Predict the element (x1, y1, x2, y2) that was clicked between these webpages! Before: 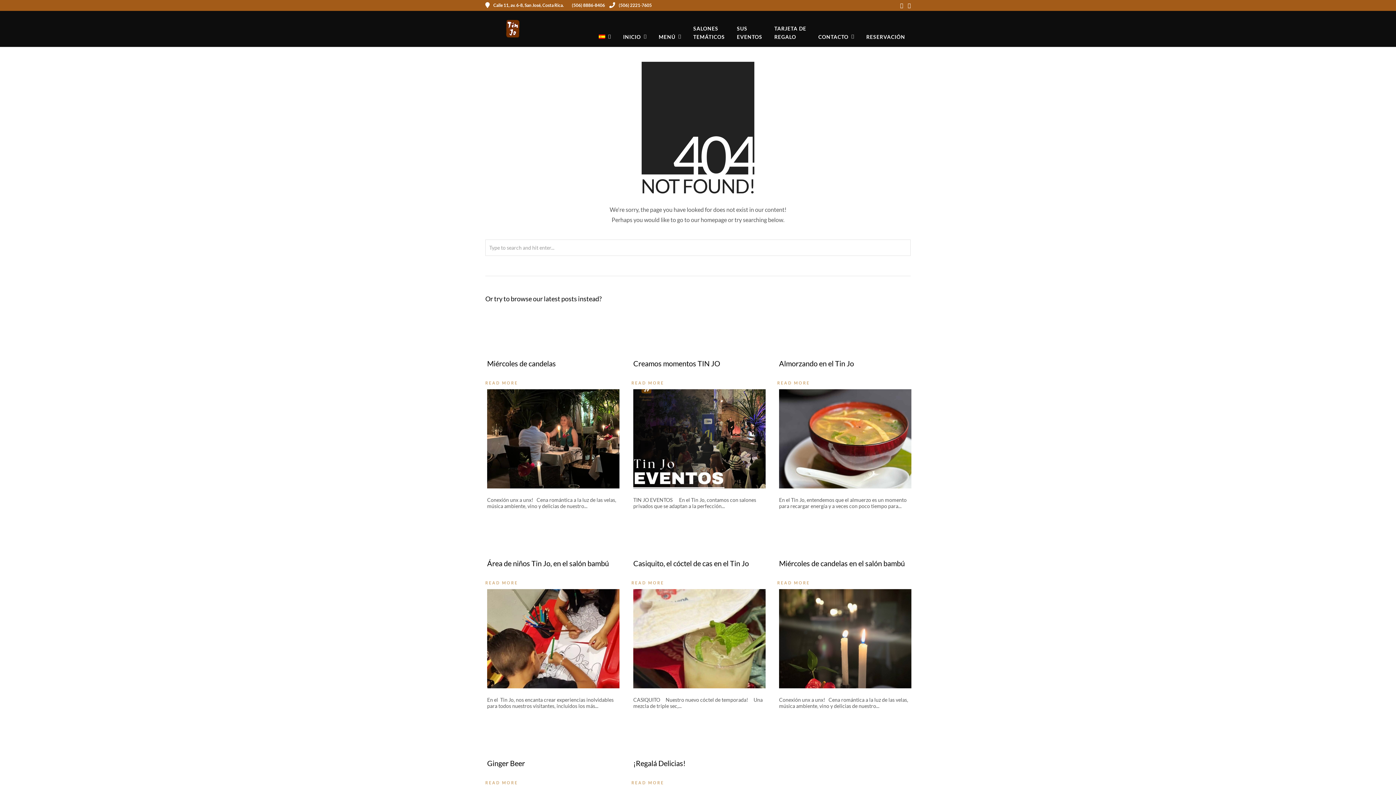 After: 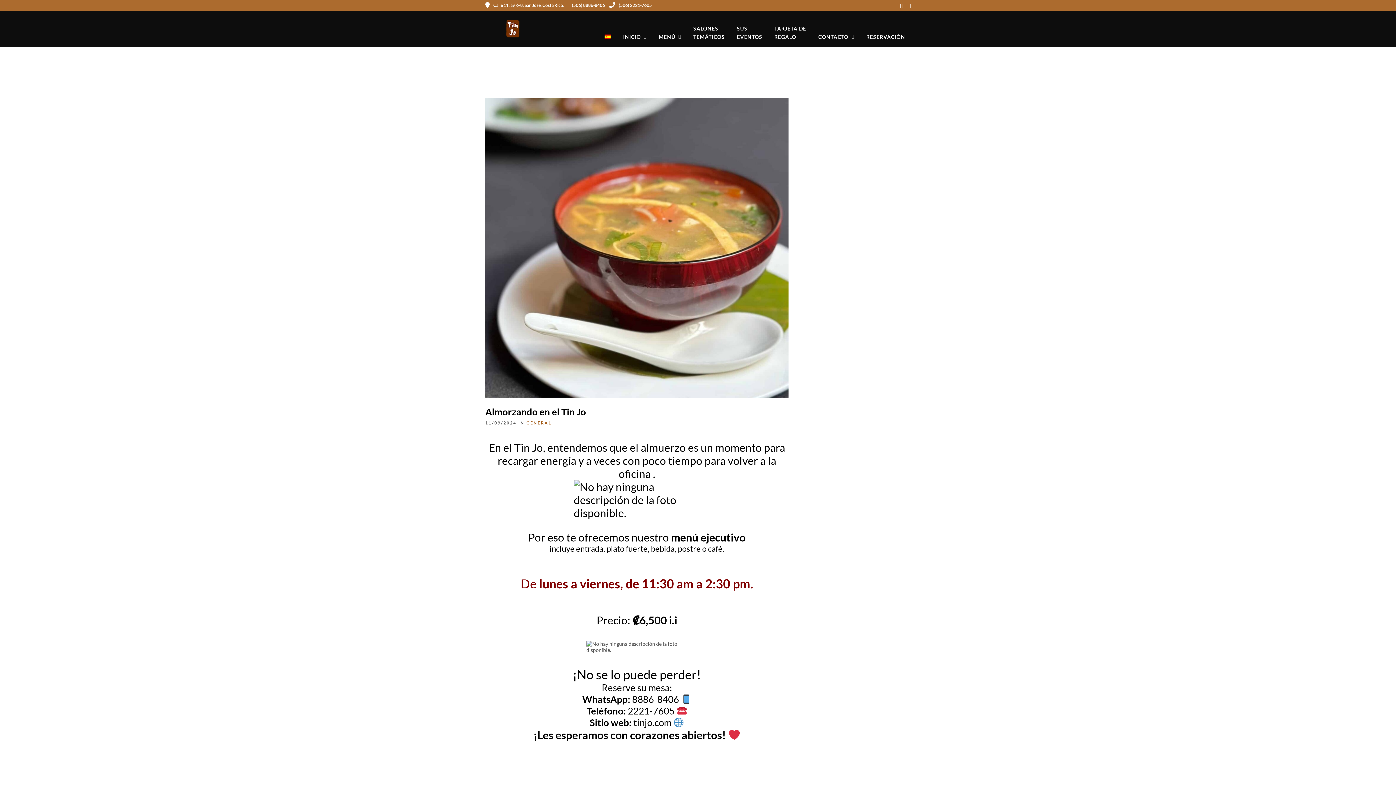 Action: bbox: (779, 359, 854, 368) label: Almorzando en el Tin Jo